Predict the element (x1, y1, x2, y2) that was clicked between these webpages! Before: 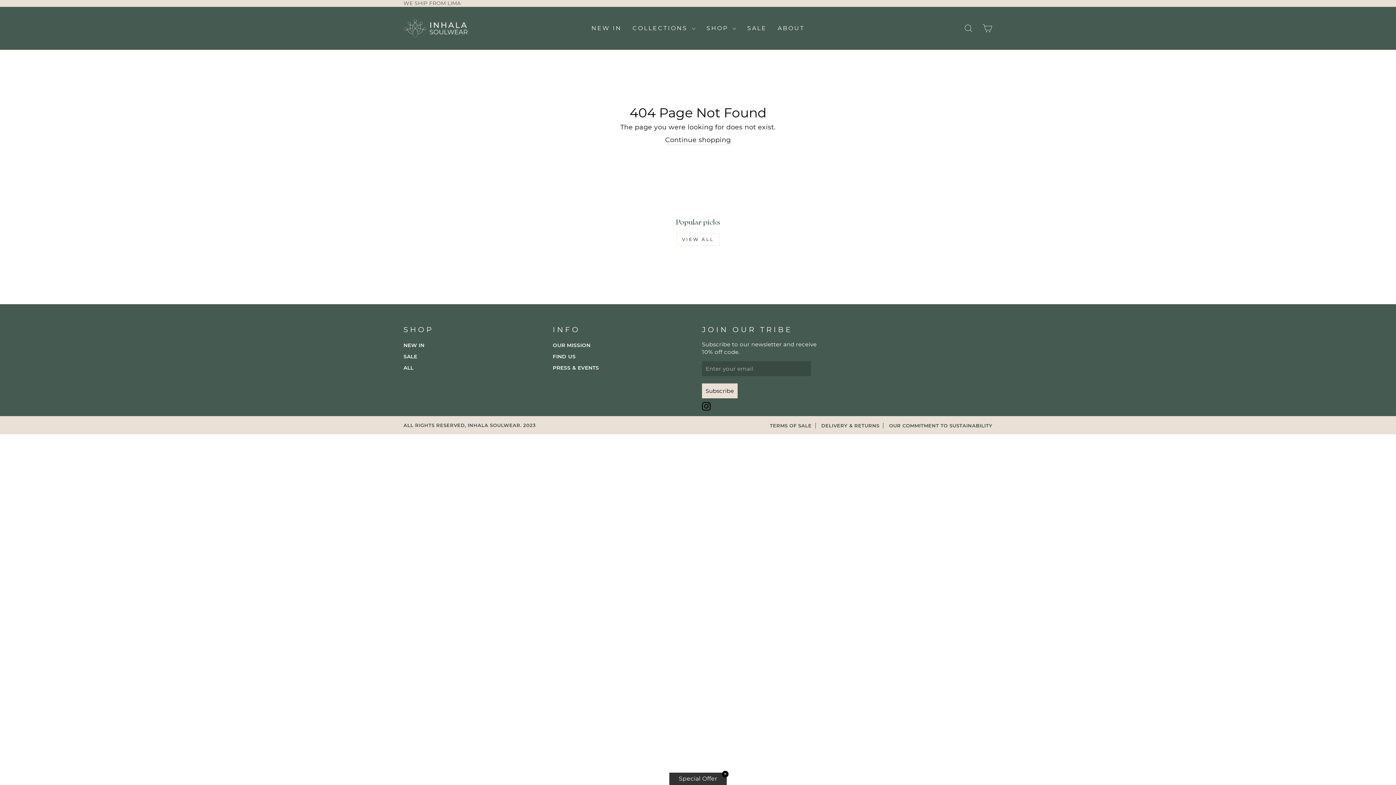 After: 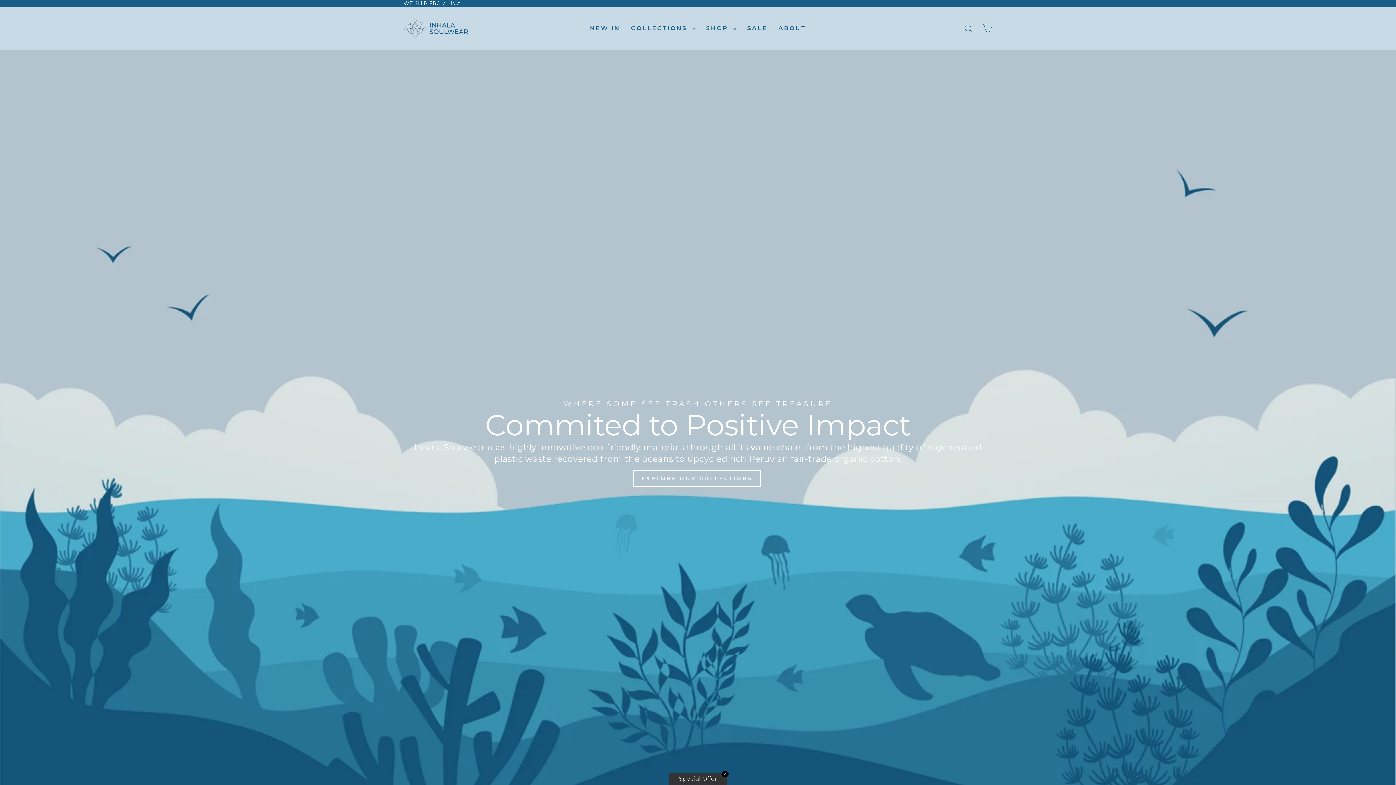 Action: label: OUR MISSION bbox: (552, 340, 590, 350)